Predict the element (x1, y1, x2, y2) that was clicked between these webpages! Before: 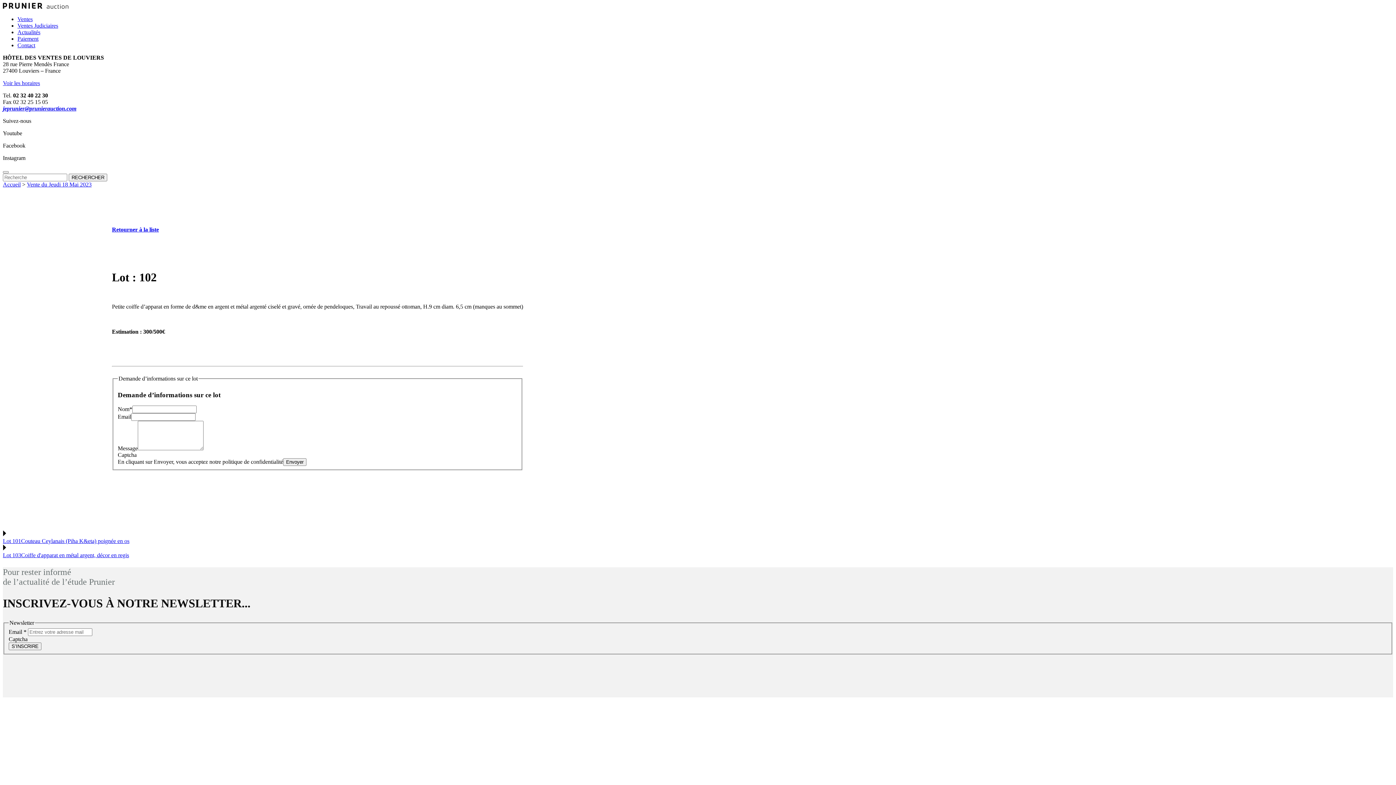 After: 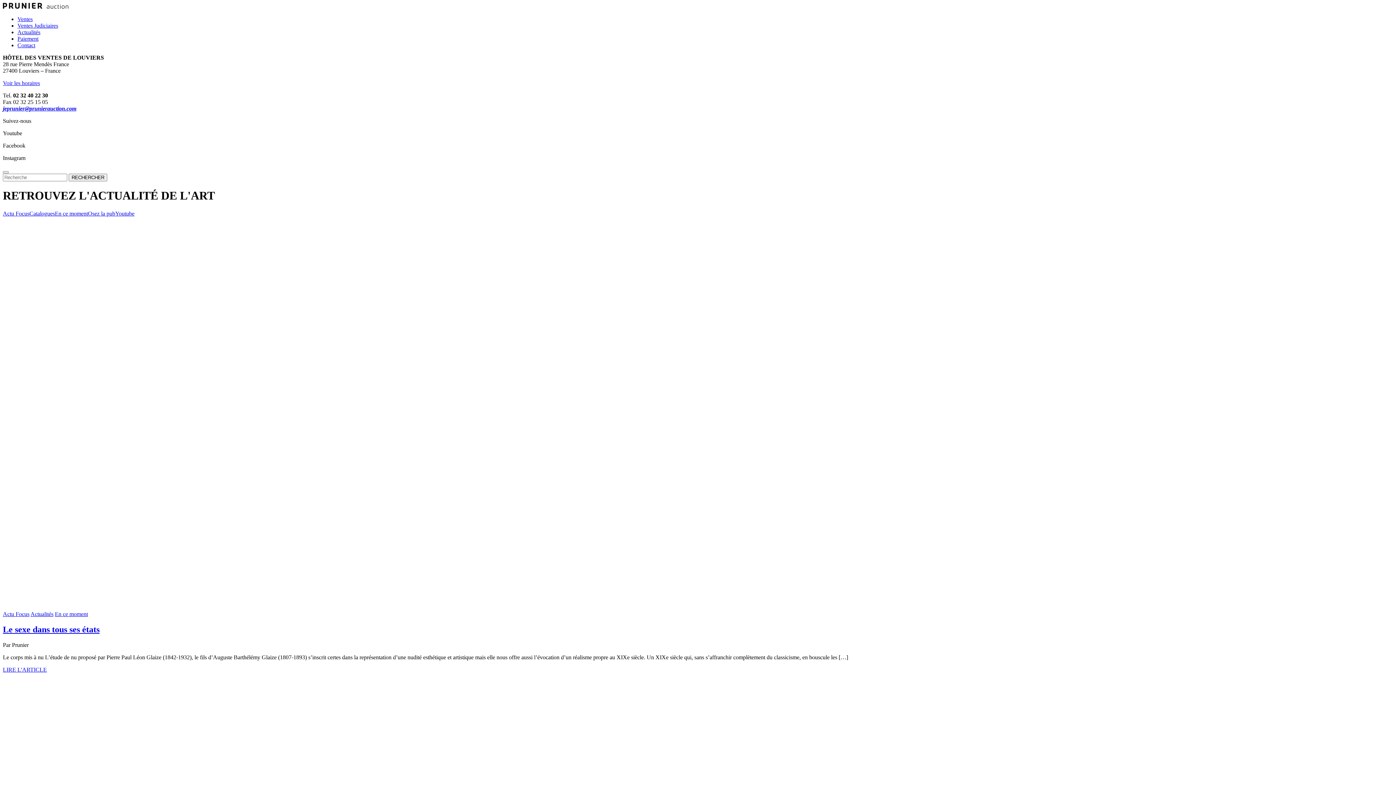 Action: label: Actualités bbox: (17, 29, 40, 35)